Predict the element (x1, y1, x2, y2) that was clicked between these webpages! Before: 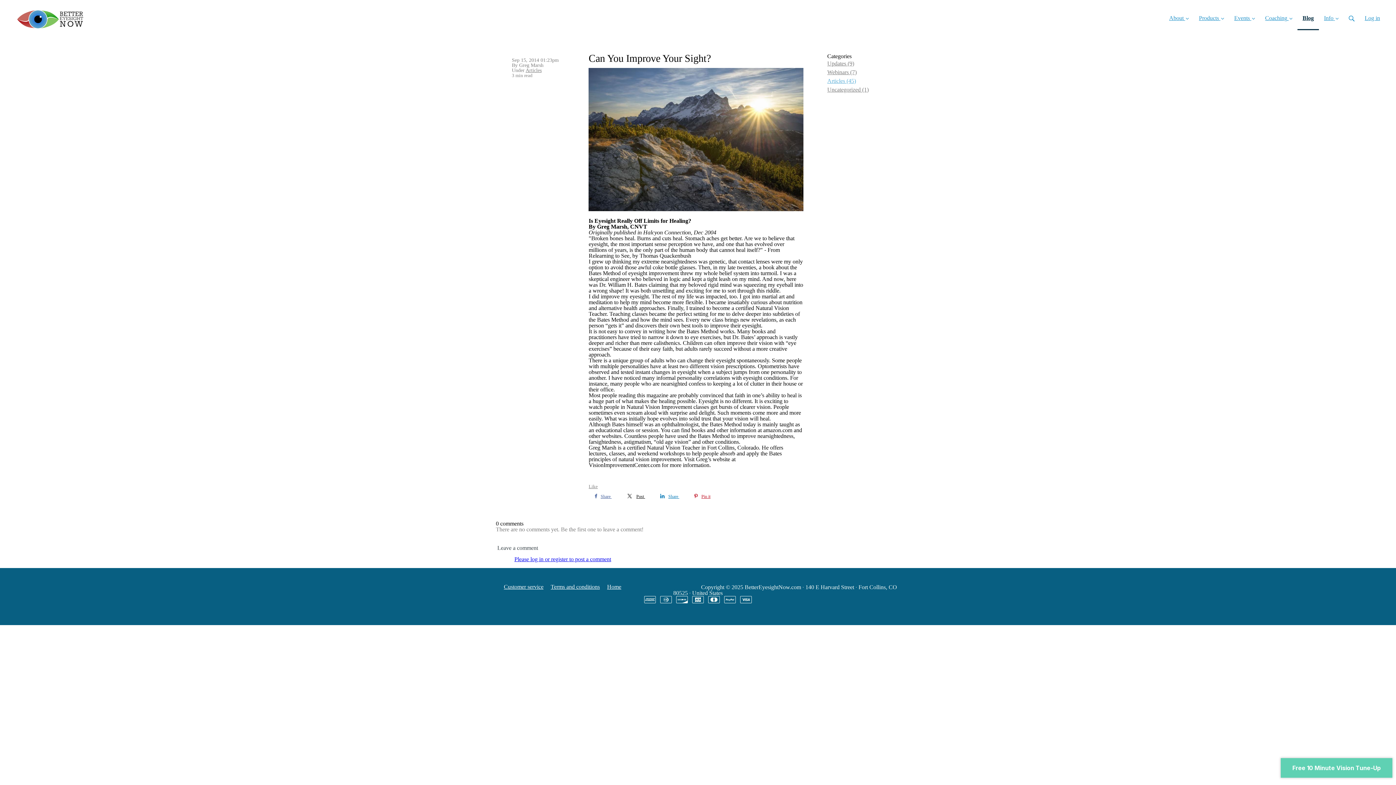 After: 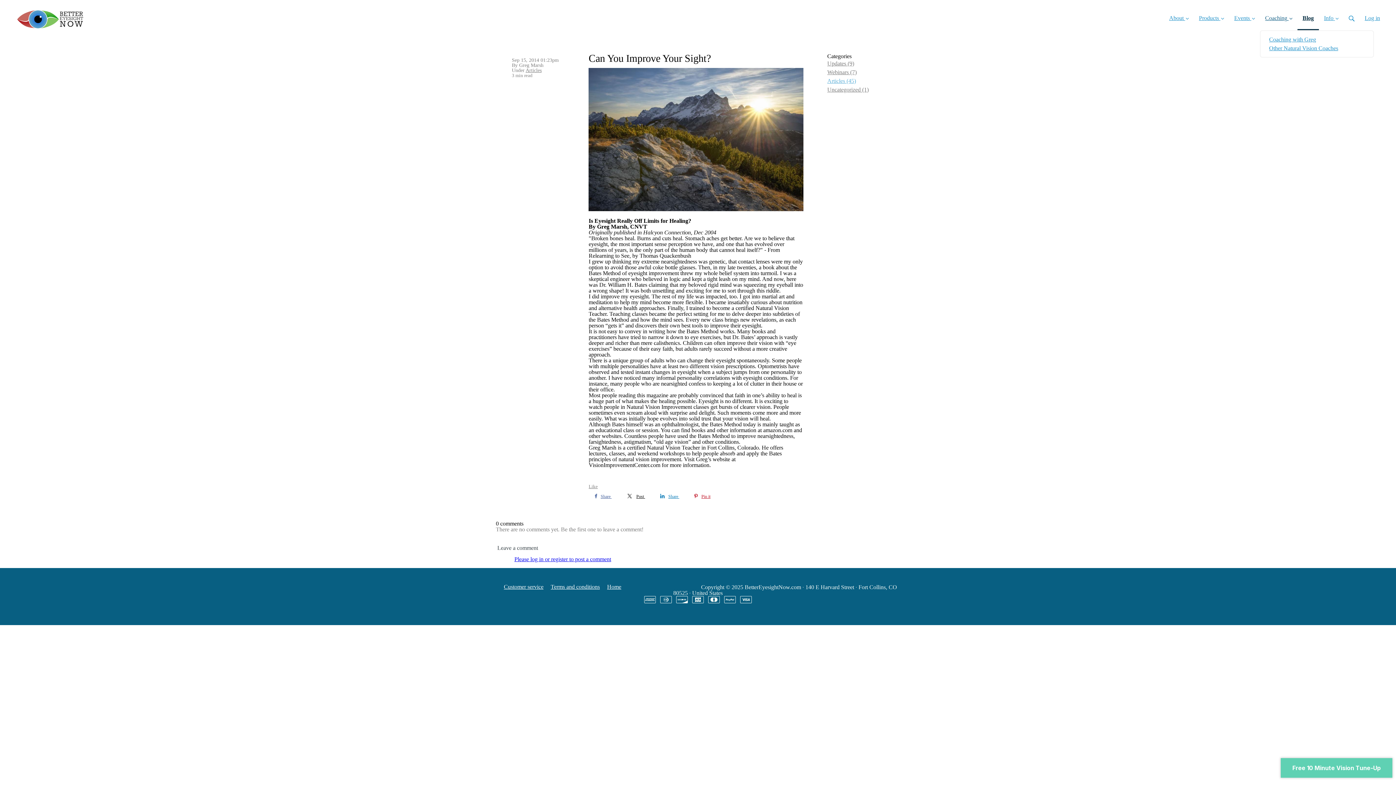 Action: label: Coaching  bbox: (1260, 0, 1297, 30)